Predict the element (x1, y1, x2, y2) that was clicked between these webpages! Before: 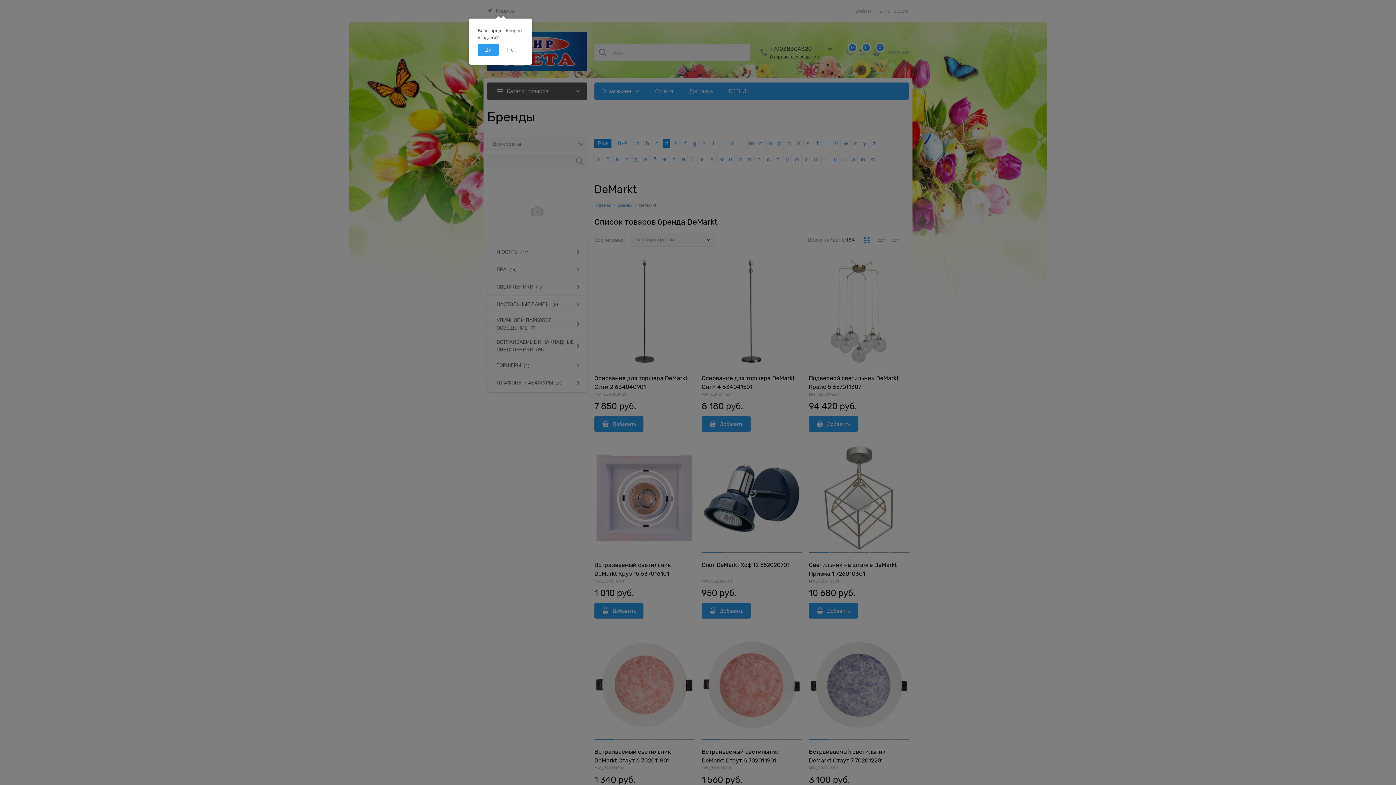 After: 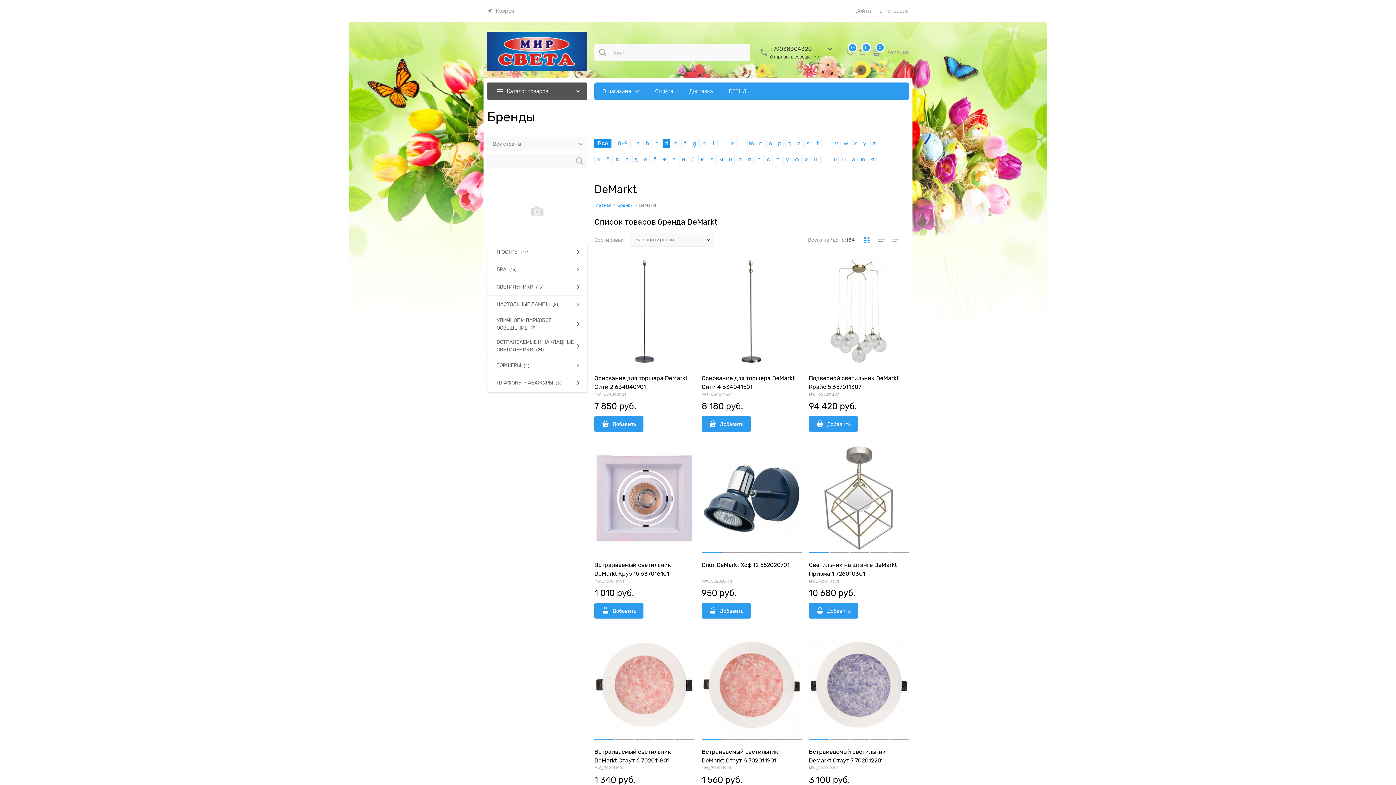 Action: bbox: (477, 43, 498, 56) label: Да